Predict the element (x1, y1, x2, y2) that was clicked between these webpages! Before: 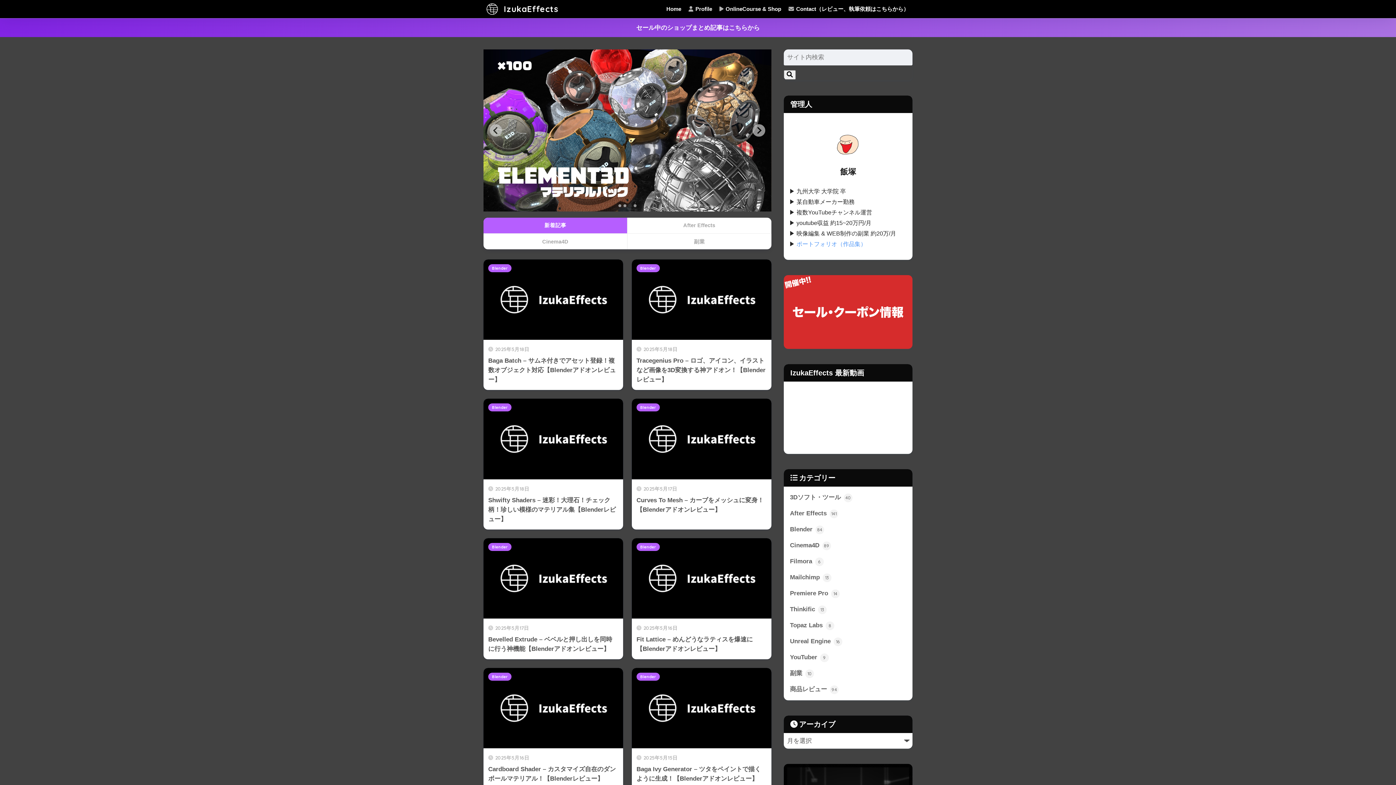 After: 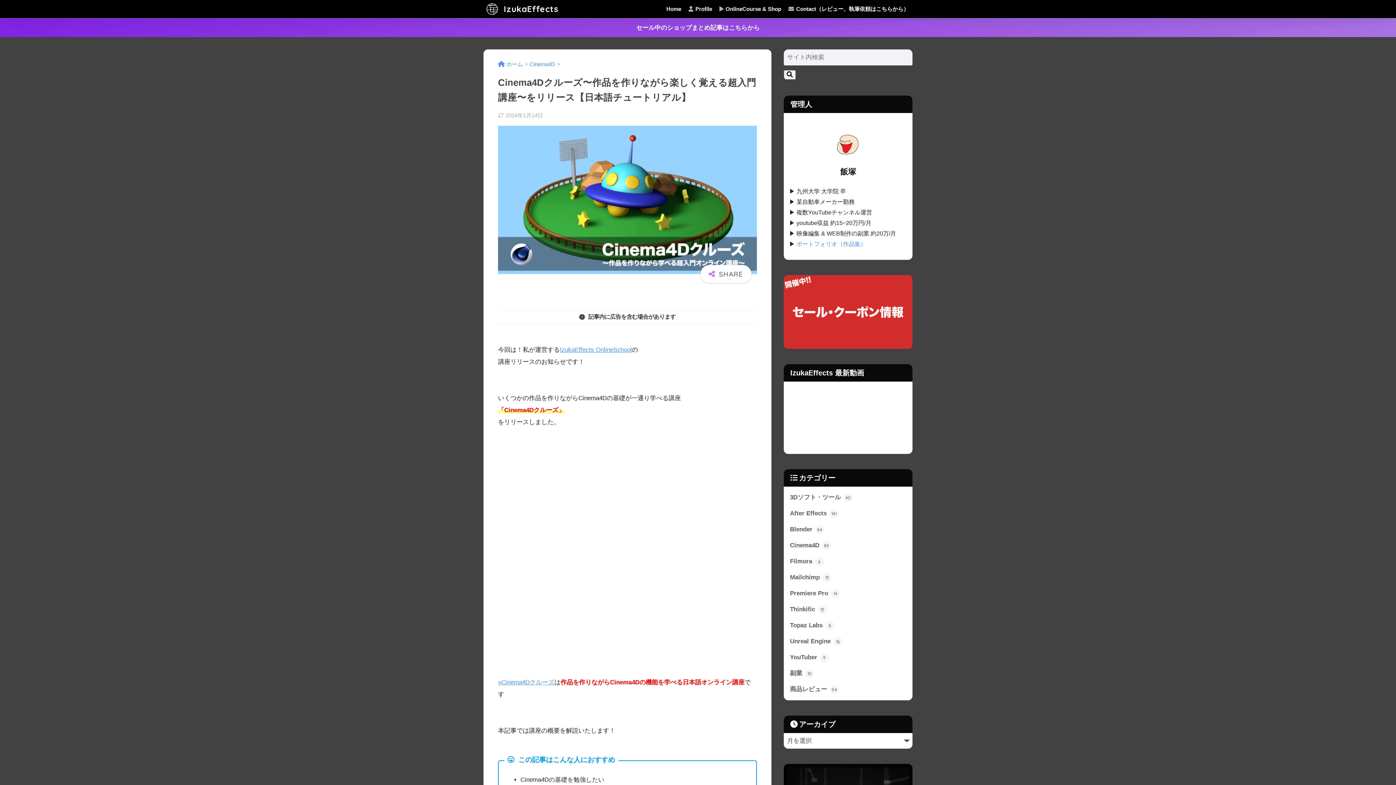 Action: bbox: (483, 49, 771, 211)